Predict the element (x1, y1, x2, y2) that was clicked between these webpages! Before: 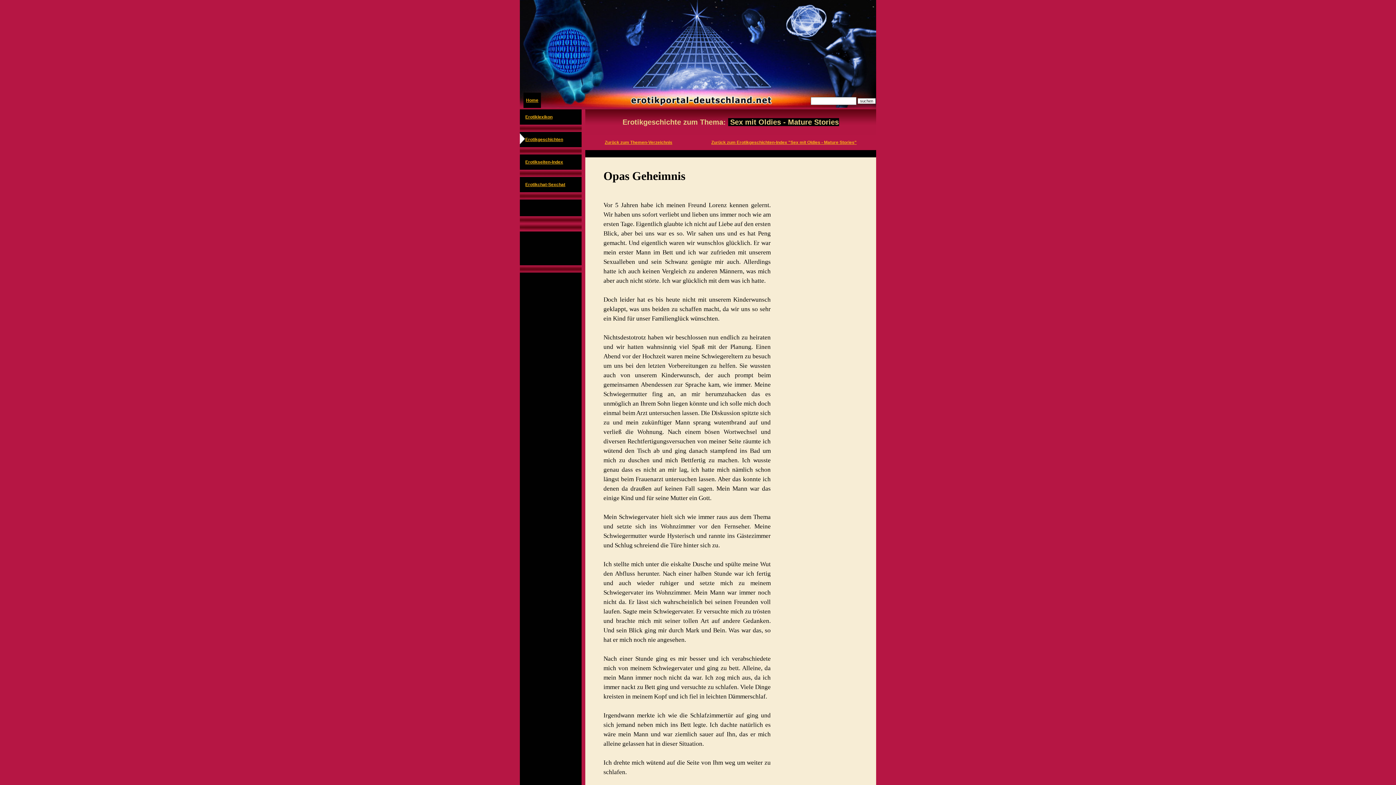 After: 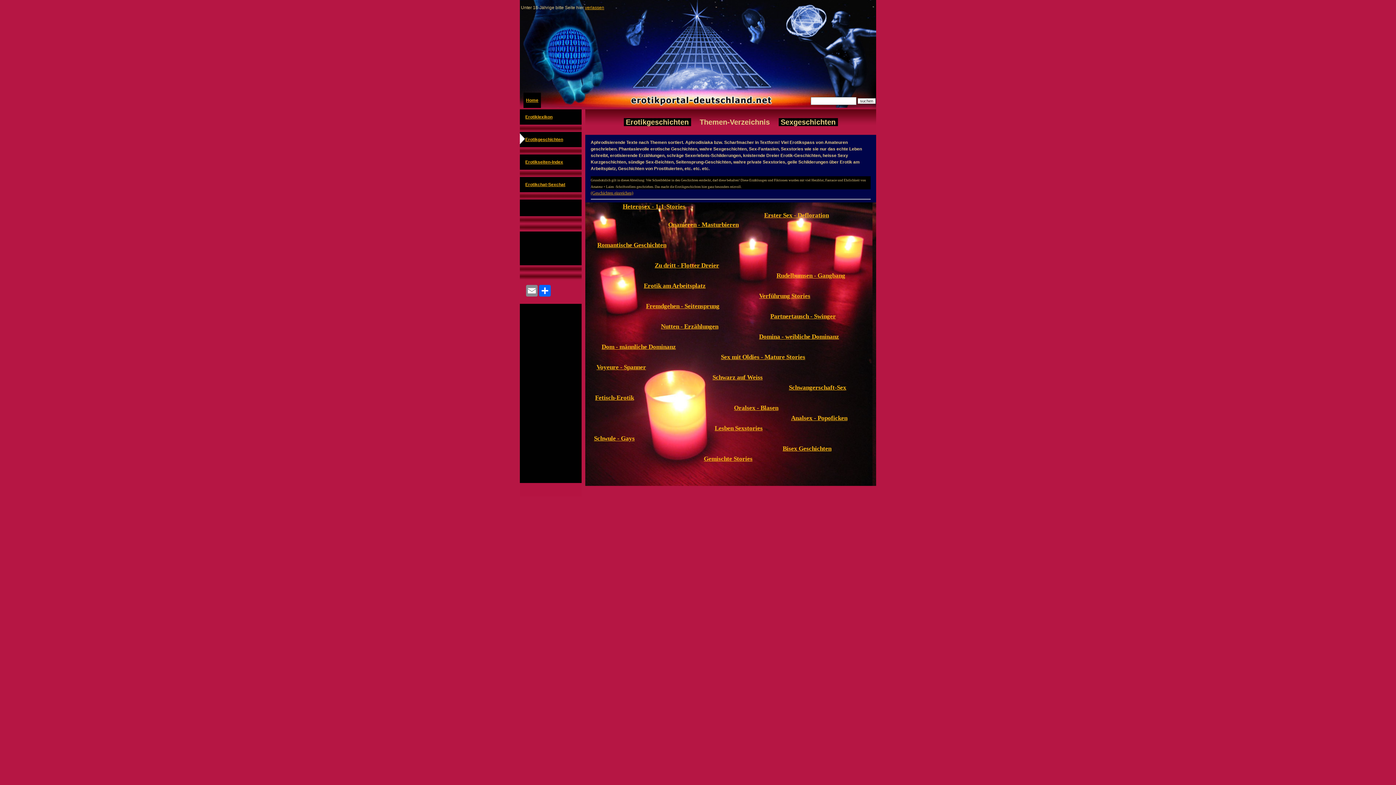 Action: bbox: (604, 140, 672, 145) label: Zurück zum Themen-Verzeichnis